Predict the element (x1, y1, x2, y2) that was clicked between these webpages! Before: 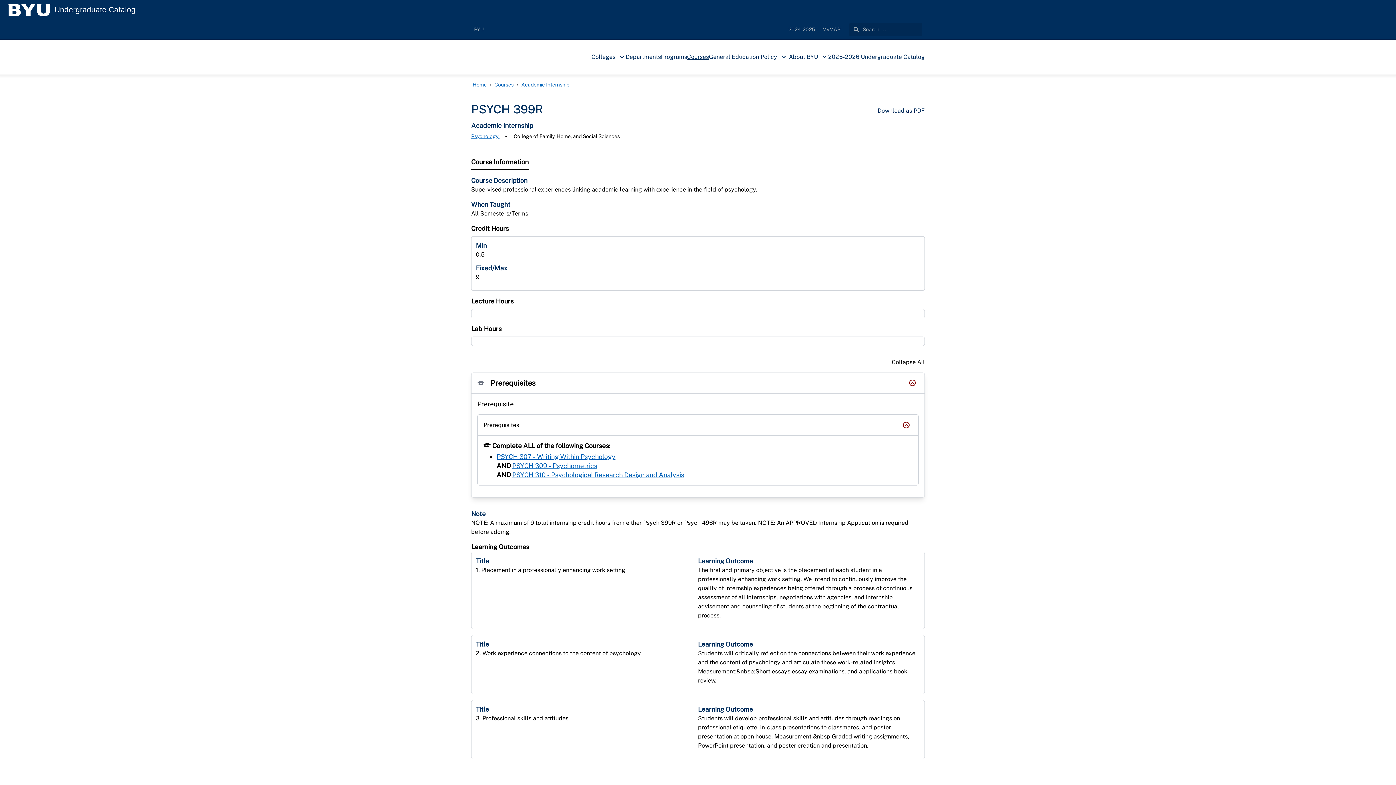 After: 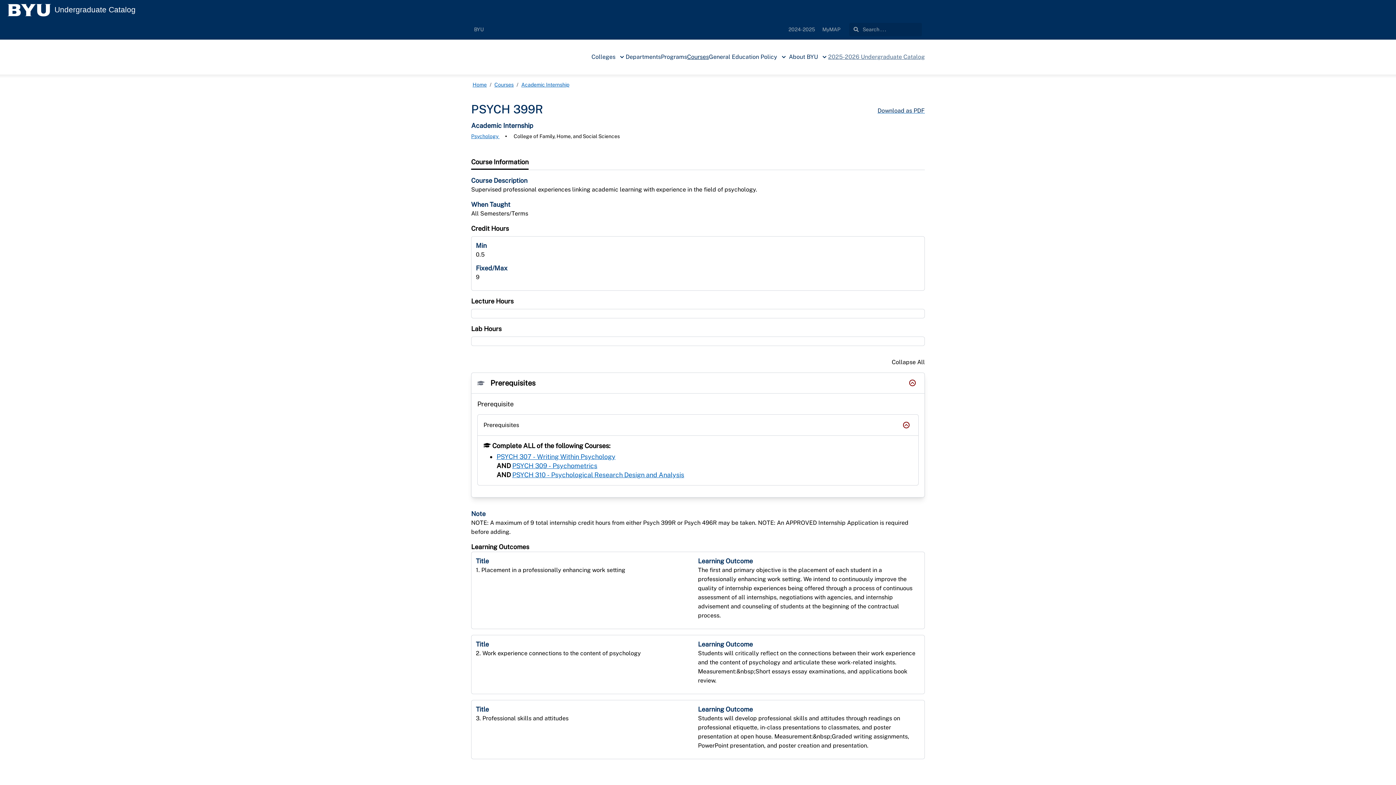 Action: label: 2025-2026 Undergraduate Catalog bbox: (828, 52, 925, 61)